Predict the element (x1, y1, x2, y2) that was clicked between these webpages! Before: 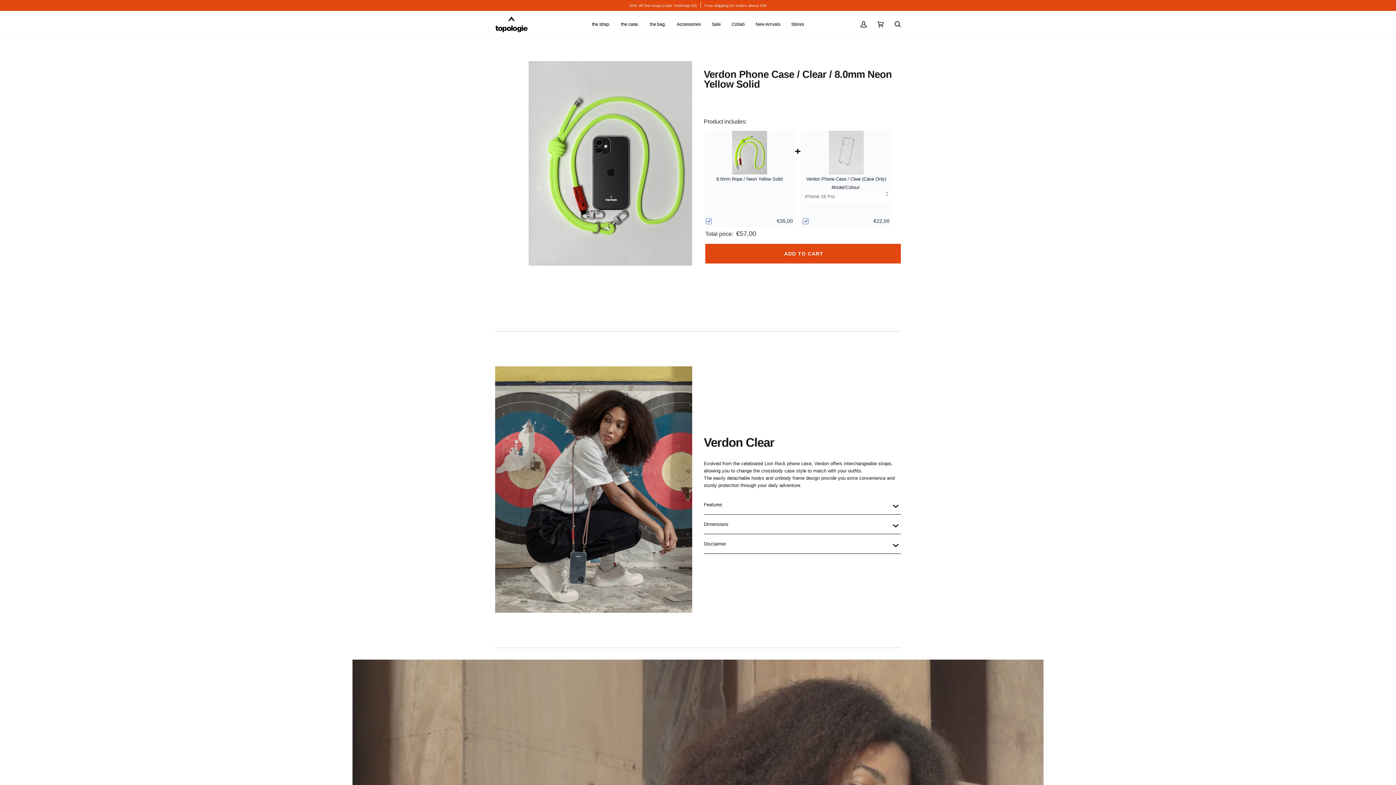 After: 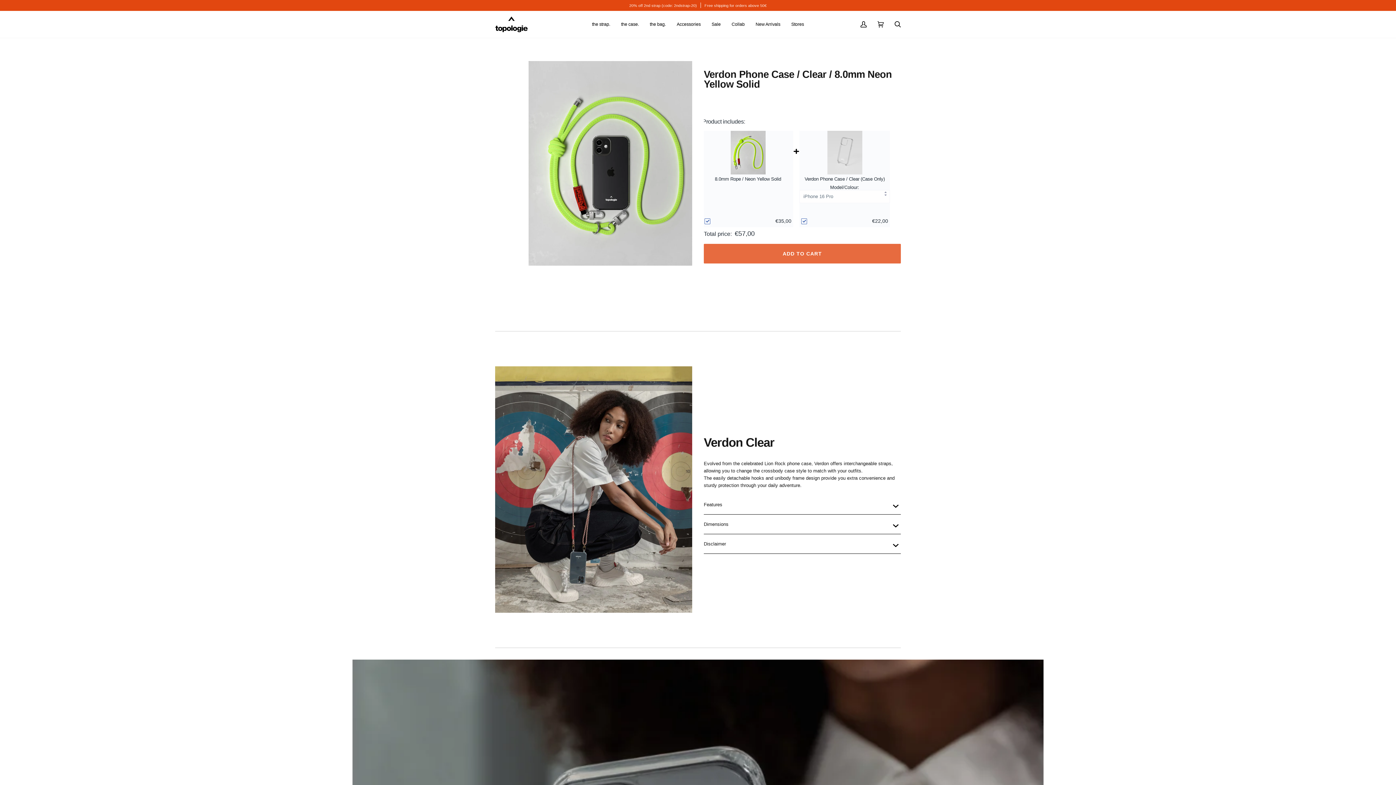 Action: label: ADD TO CART bbox: (705, 243, 902, 263)